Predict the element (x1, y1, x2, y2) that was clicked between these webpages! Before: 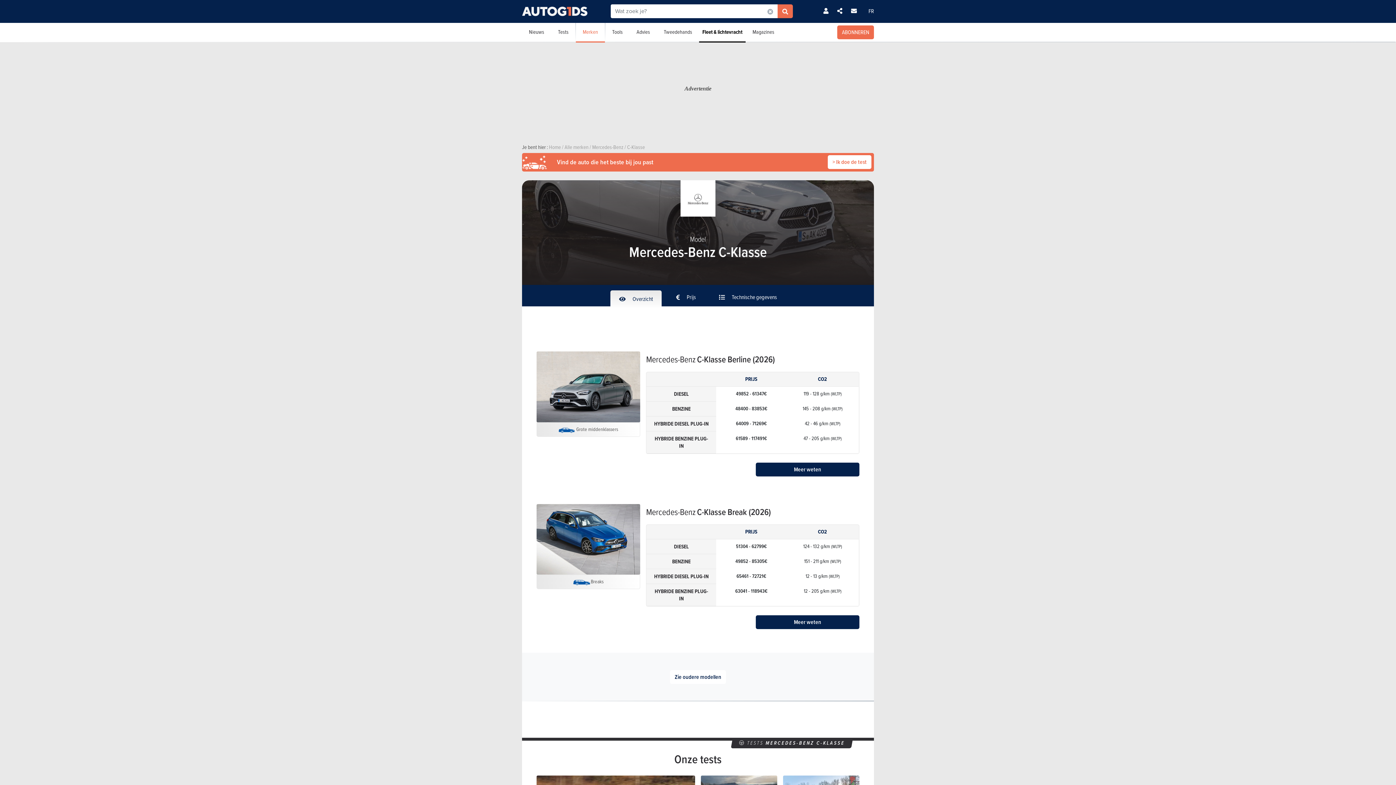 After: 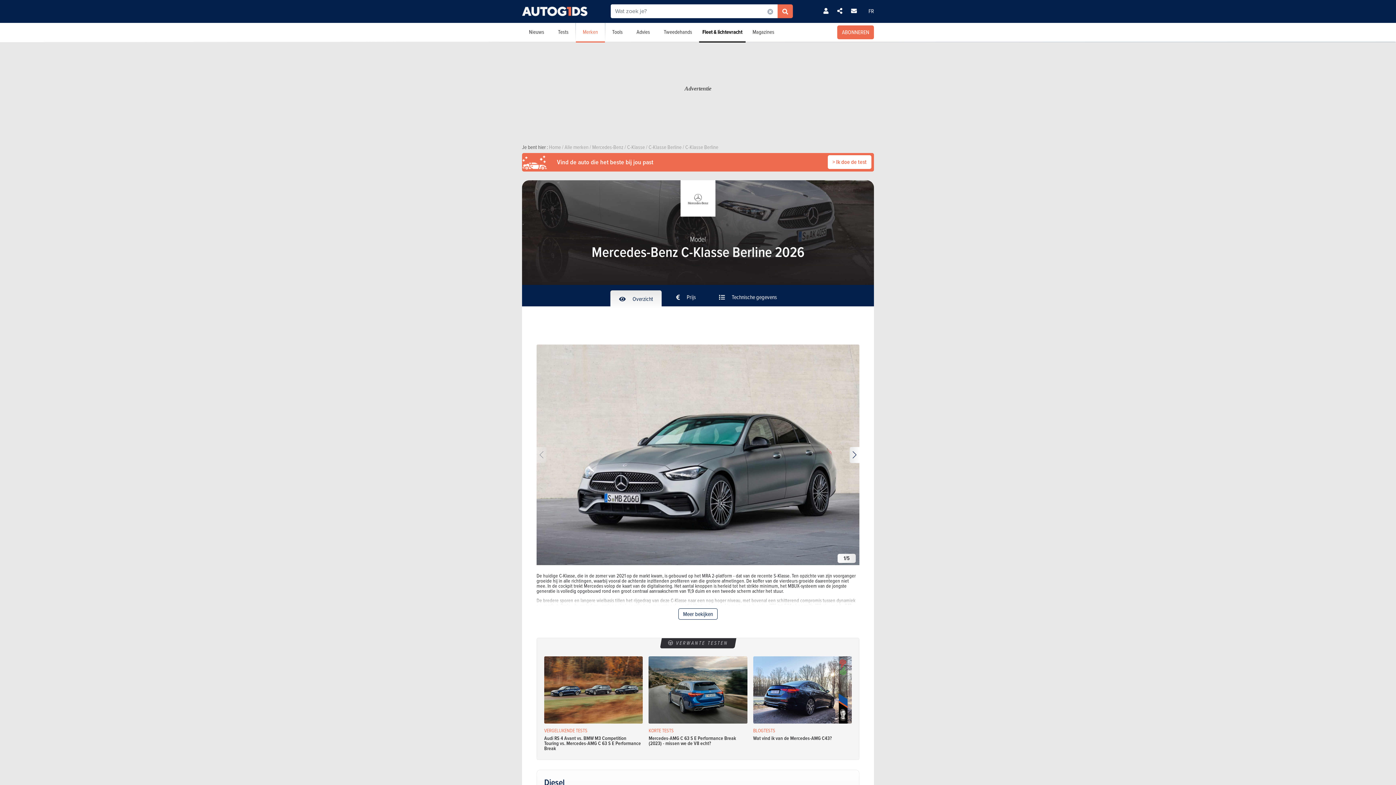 Action: bbox: (536, 351, 640, 422)